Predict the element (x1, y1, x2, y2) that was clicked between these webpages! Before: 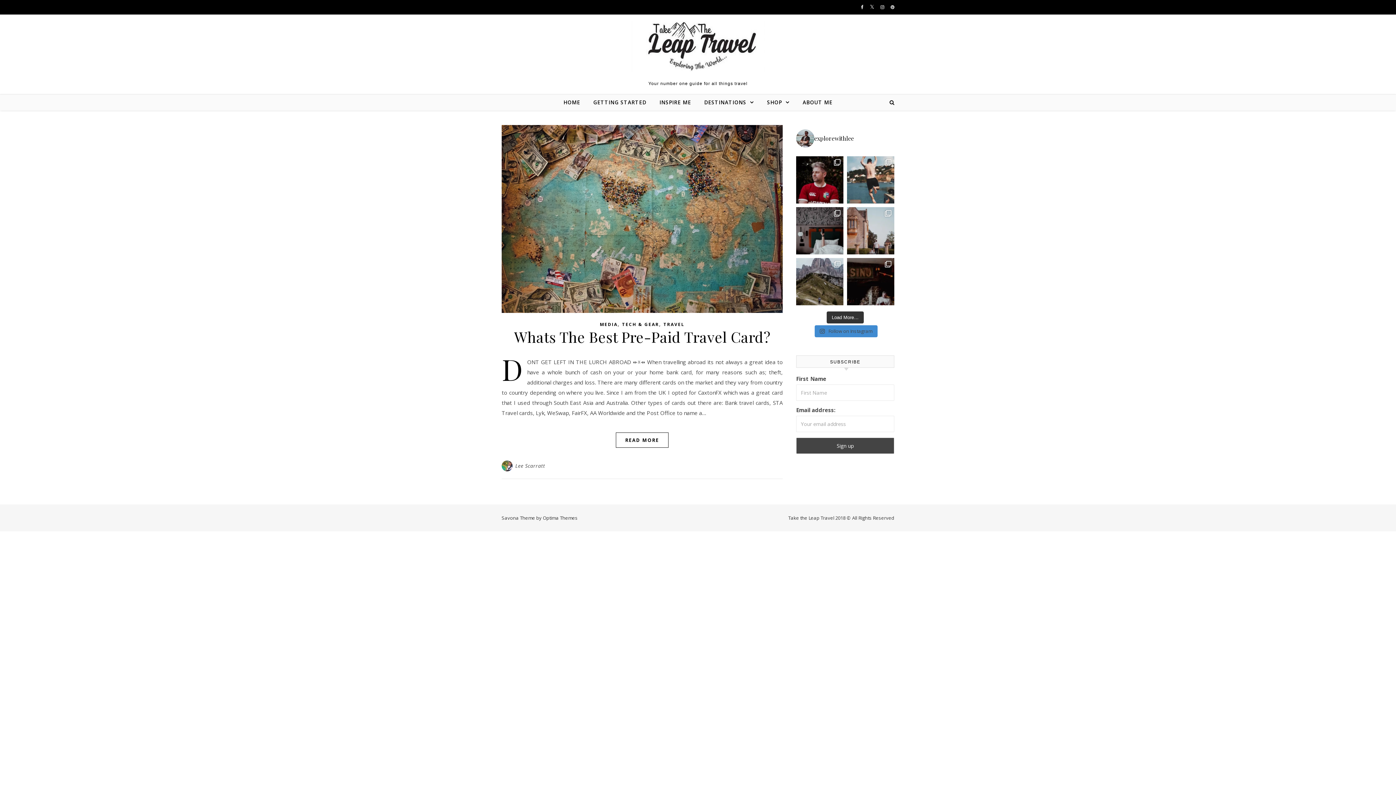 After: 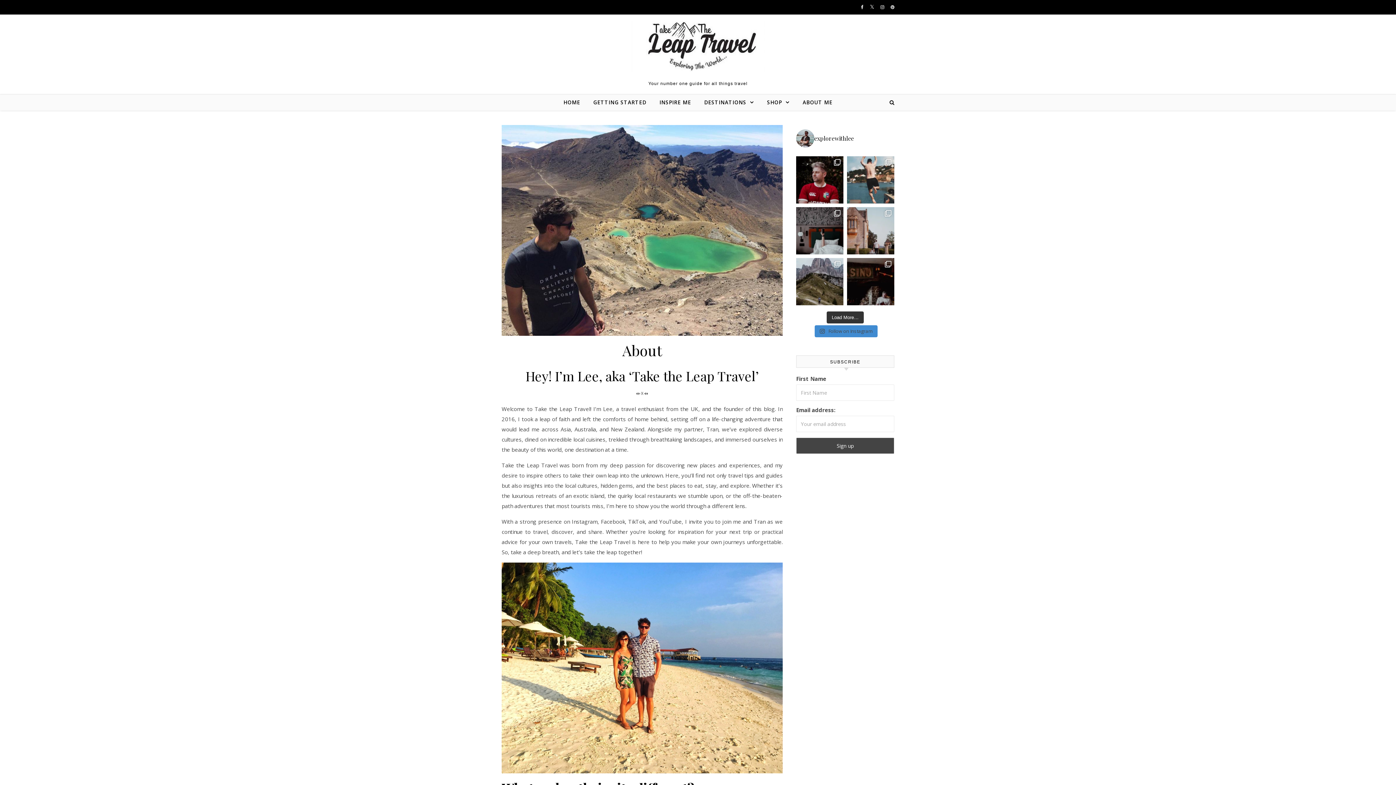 Action: label: ABOUT ME bbox: (797, 94, 832, 110)